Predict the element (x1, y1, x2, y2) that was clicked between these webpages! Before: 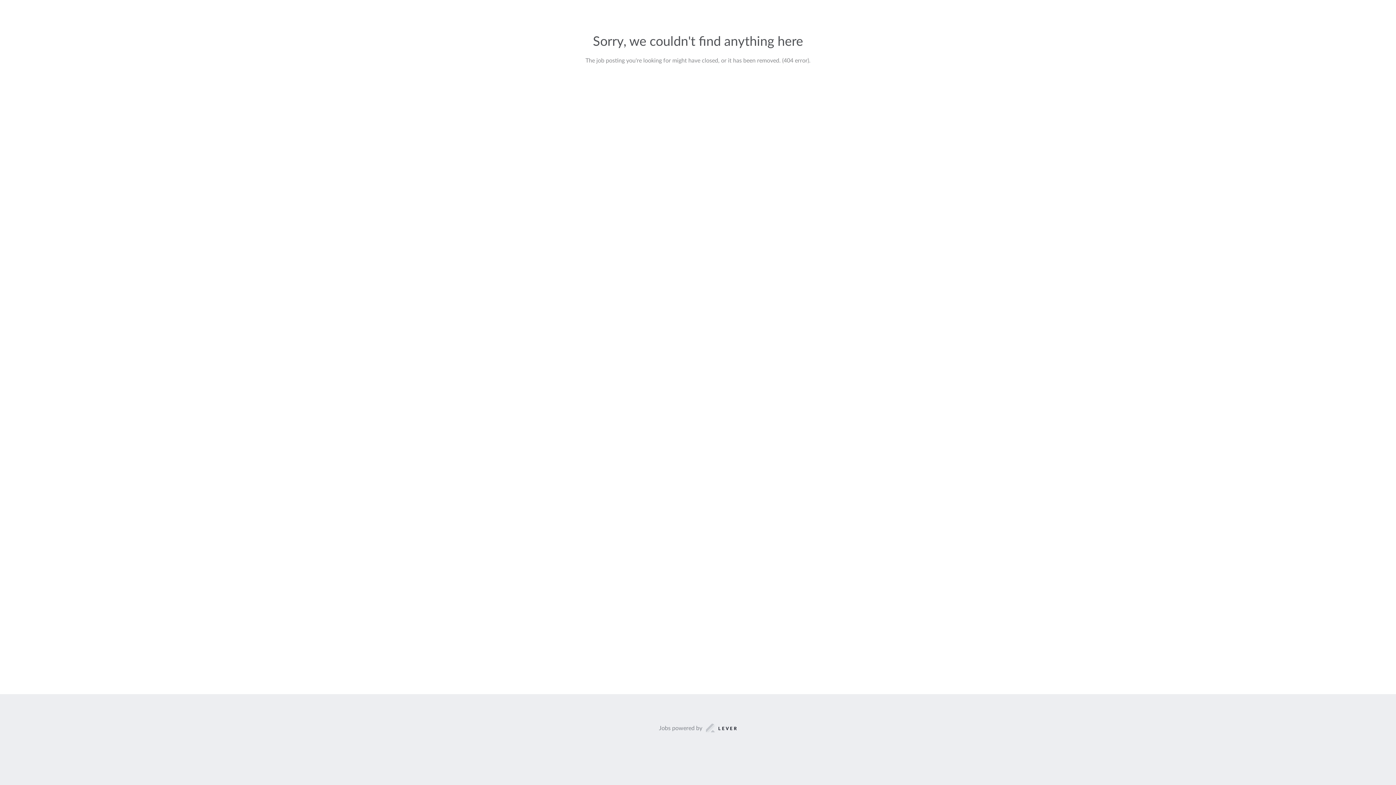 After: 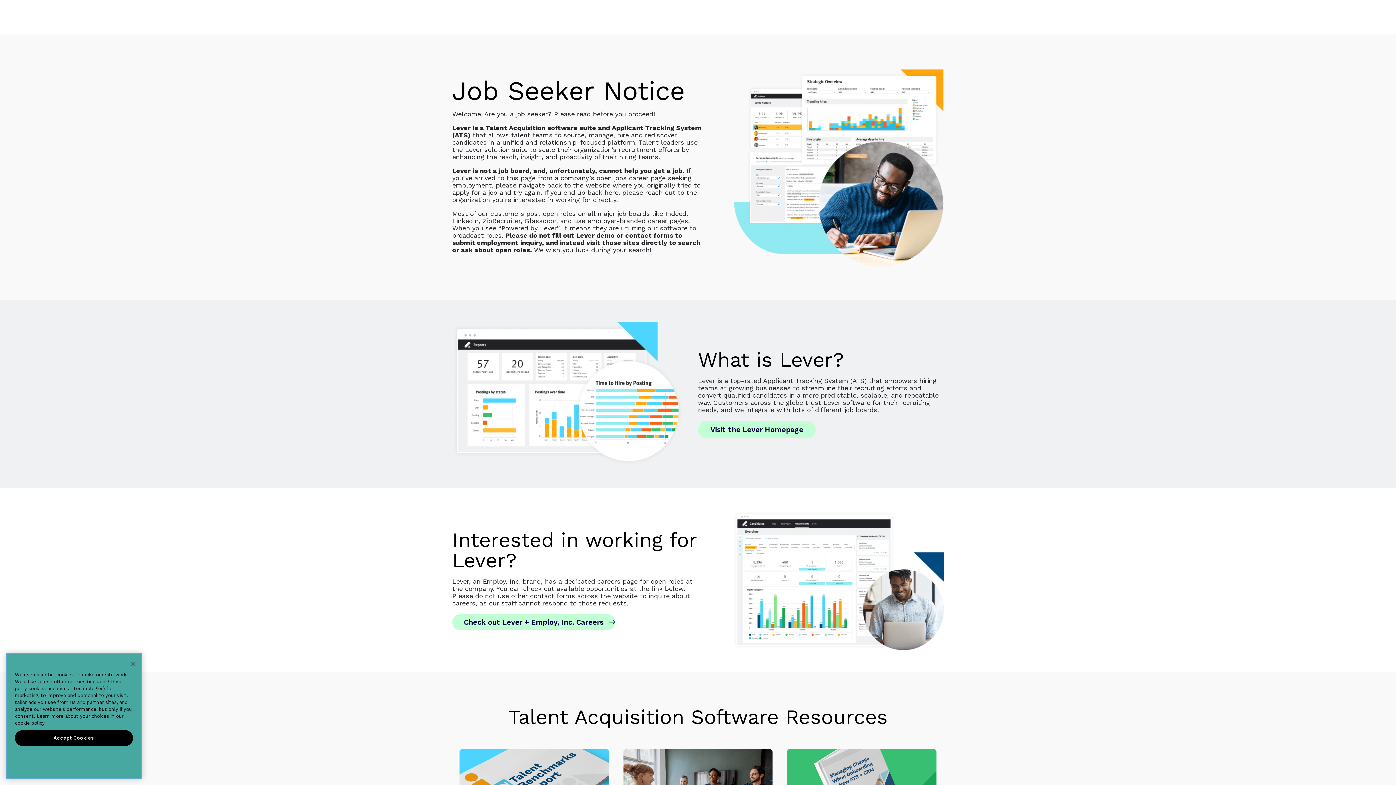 Action: label: Jobs powered by bbox: (659, 723, 737, 733)